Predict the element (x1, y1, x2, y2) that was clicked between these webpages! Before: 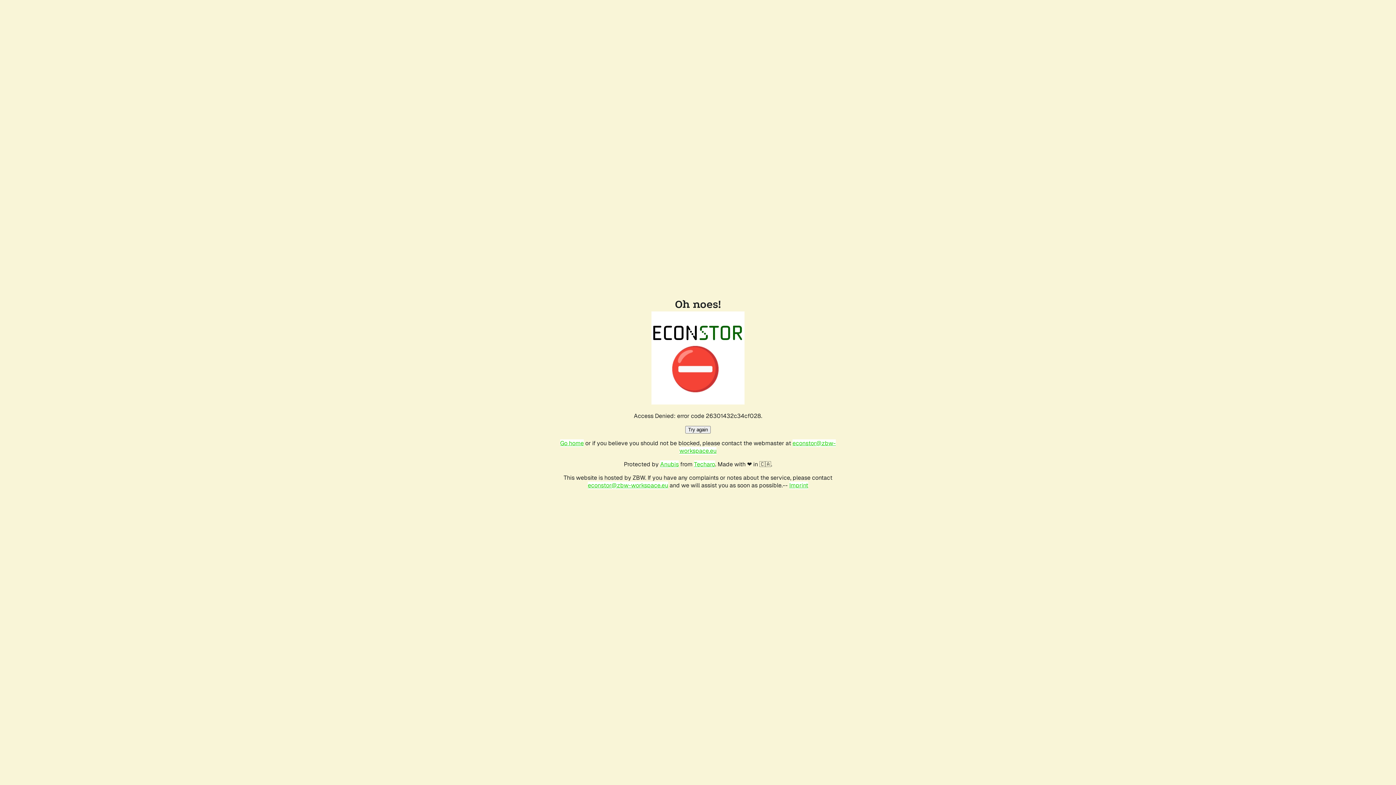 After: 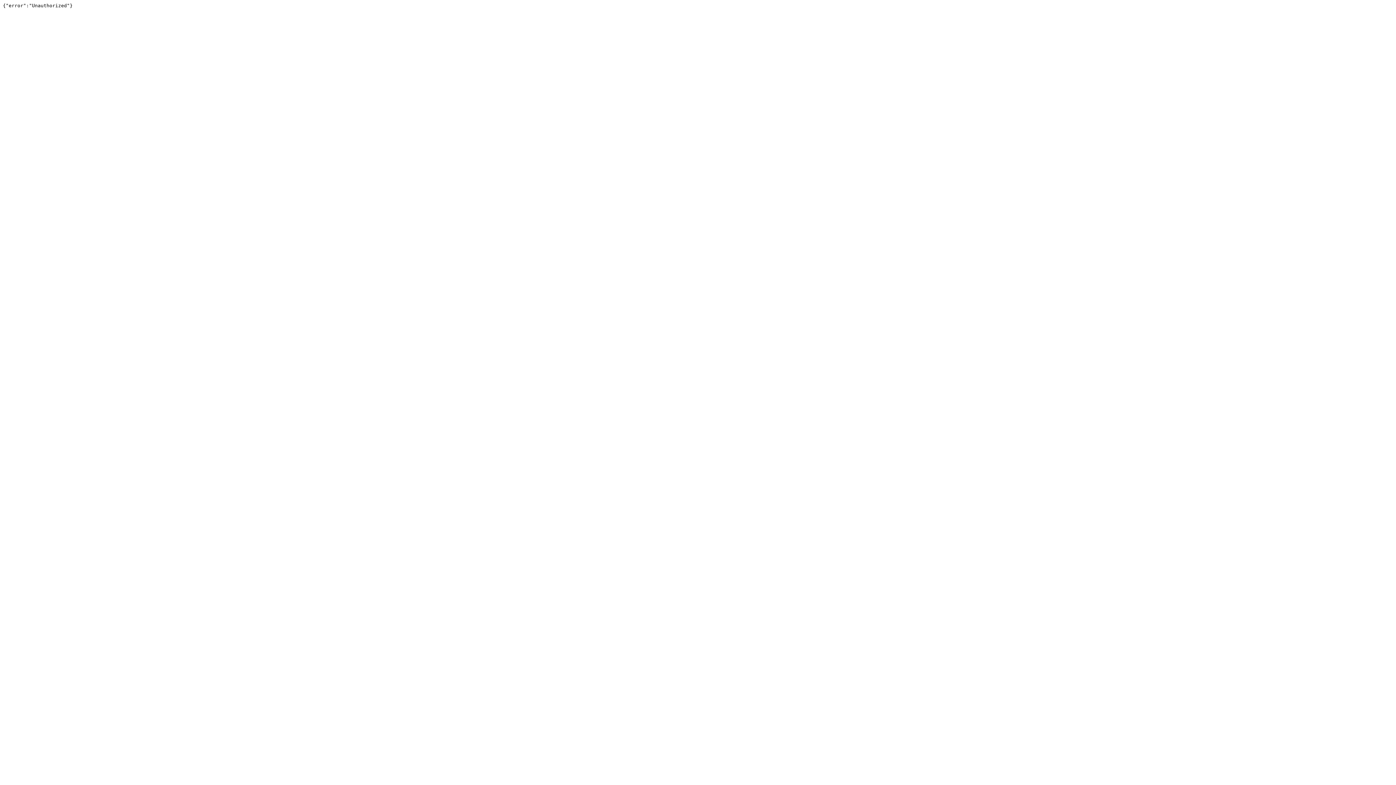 Action: label: Techaro bbox: (694, 460, 715, 468)